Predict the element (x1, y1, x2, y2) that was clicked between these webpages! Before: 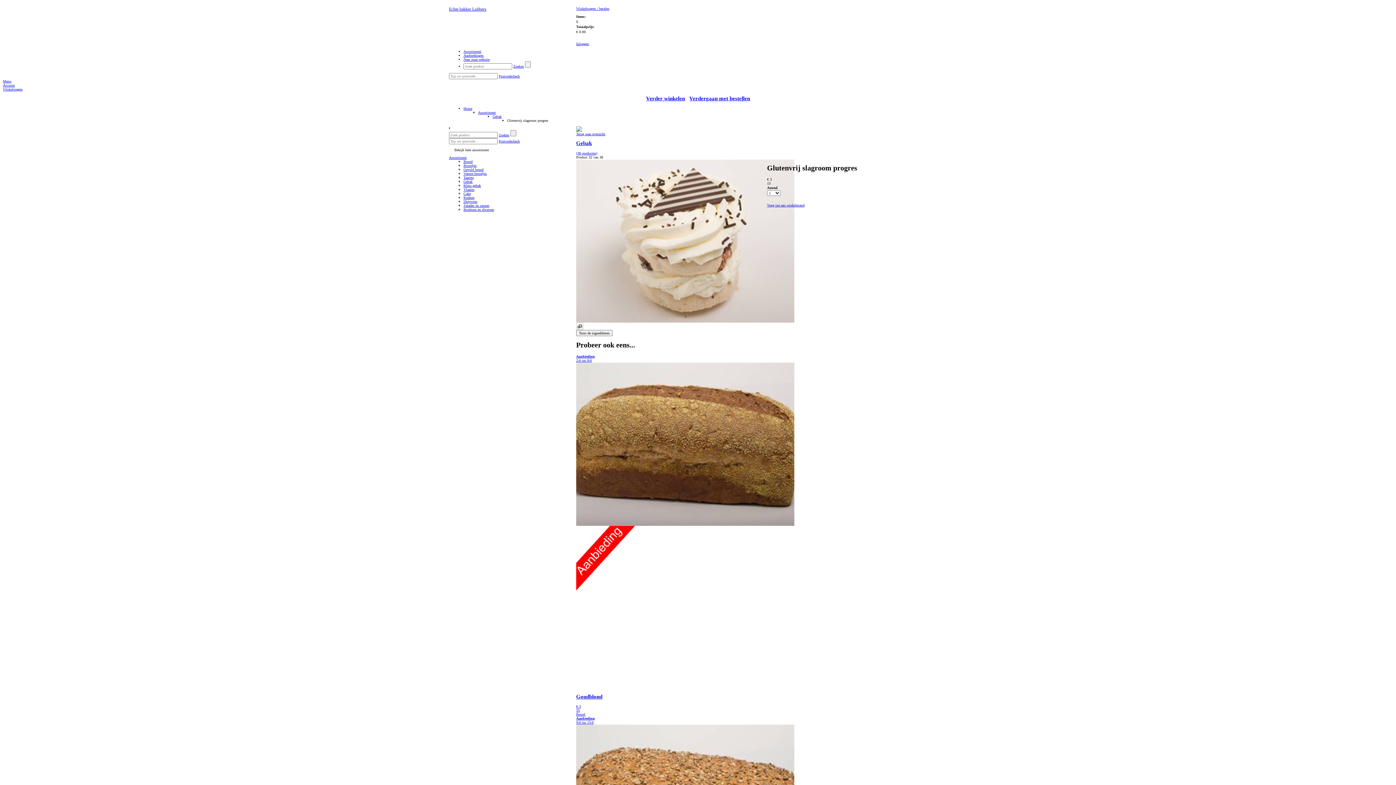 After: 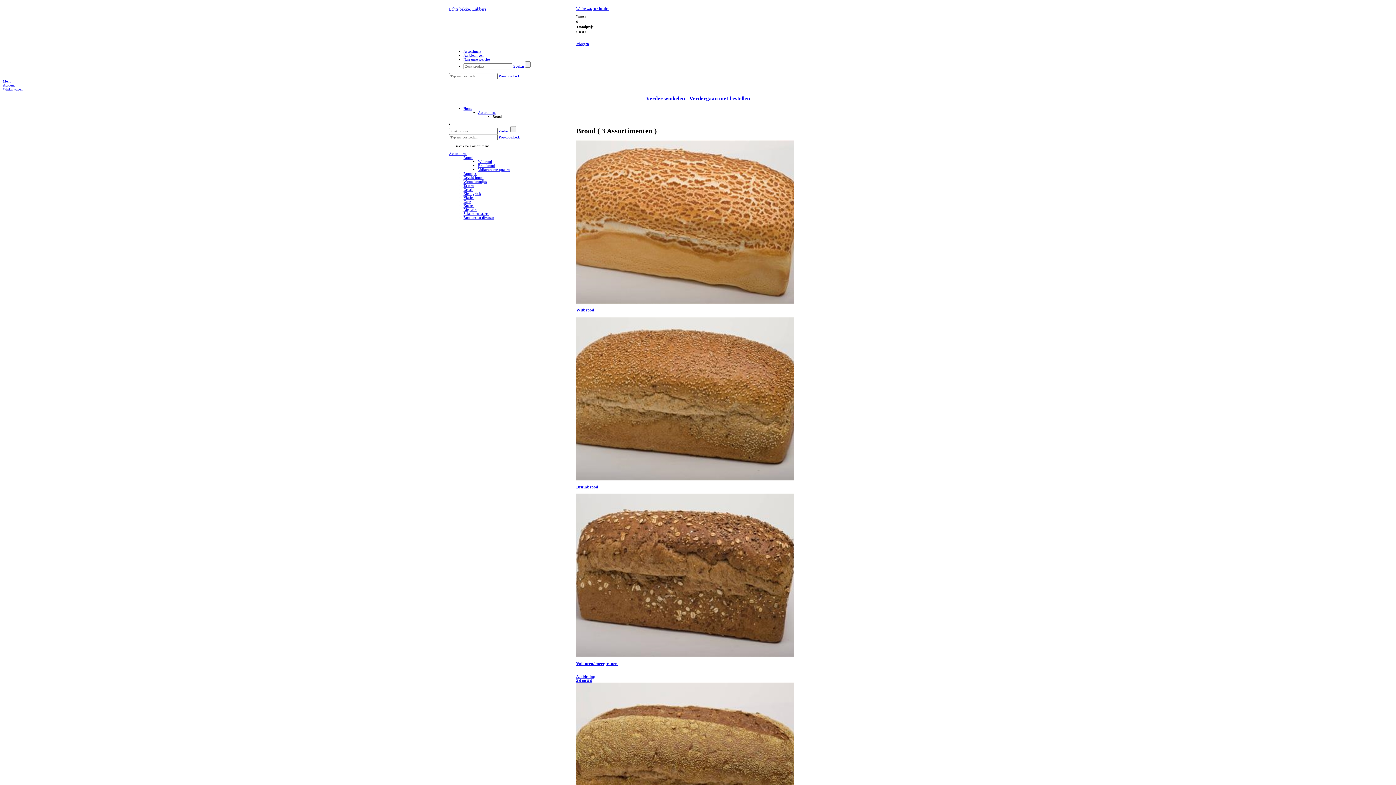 Action: bbox: (463, 159, 472, 163) label: Brood